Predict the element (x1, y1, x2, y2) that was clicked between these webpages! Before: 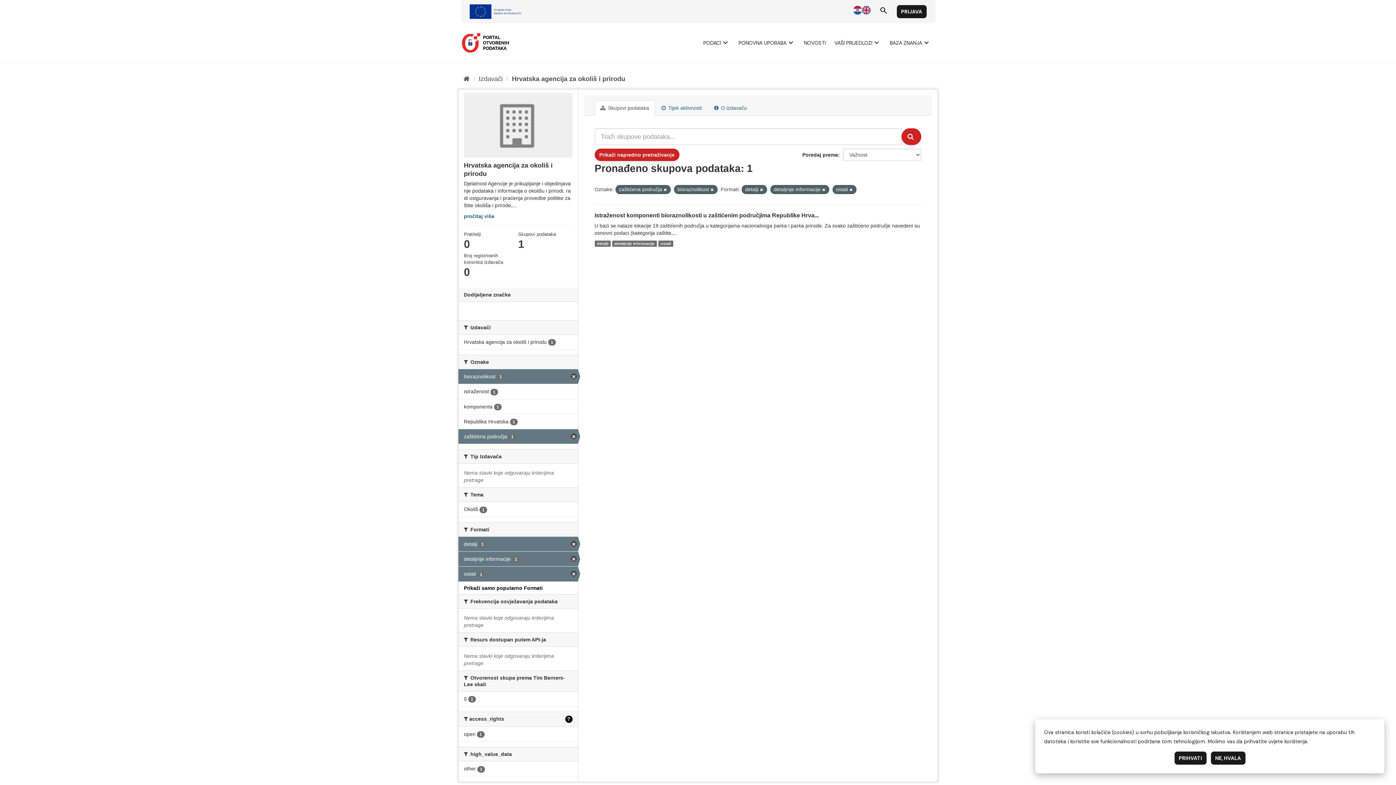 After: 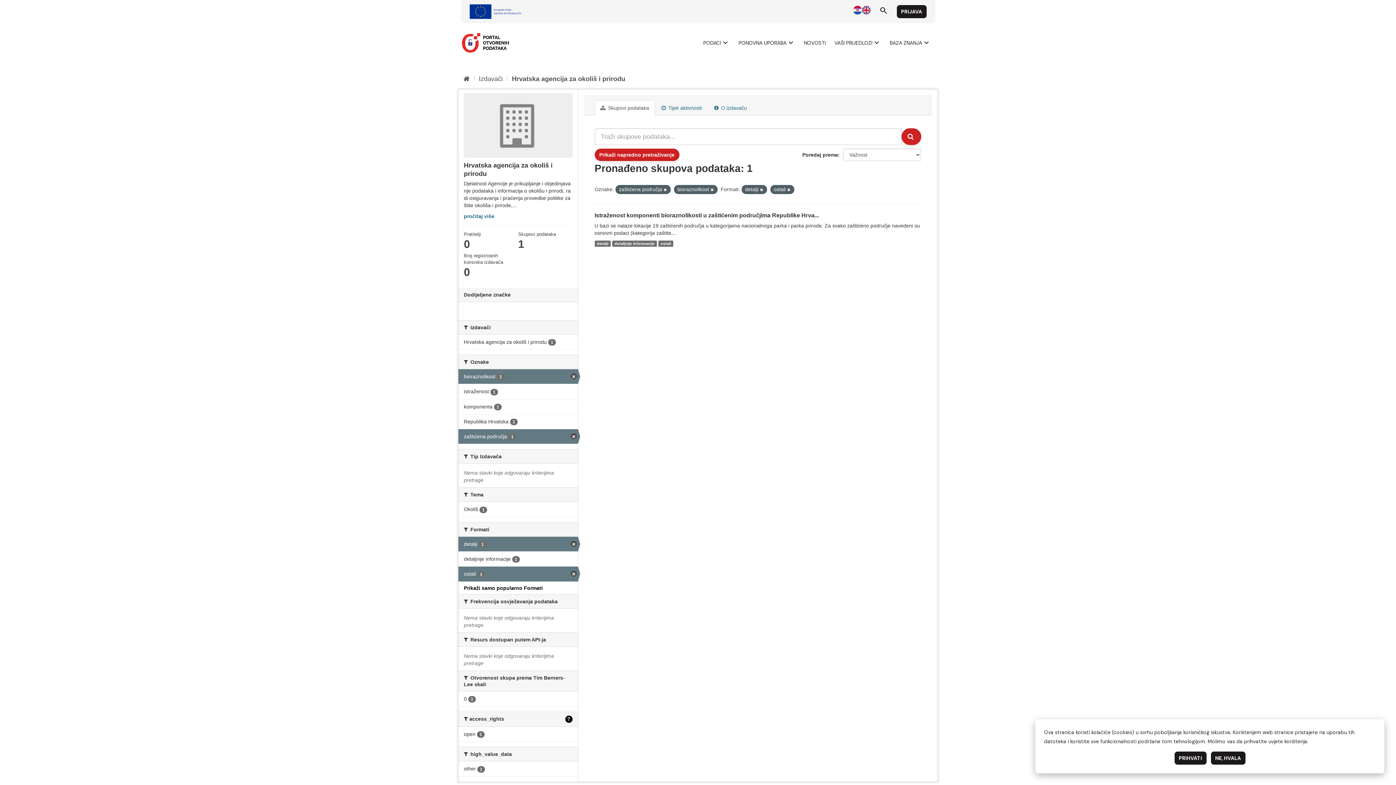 Action: bbox: (822, 187, 825, 192)